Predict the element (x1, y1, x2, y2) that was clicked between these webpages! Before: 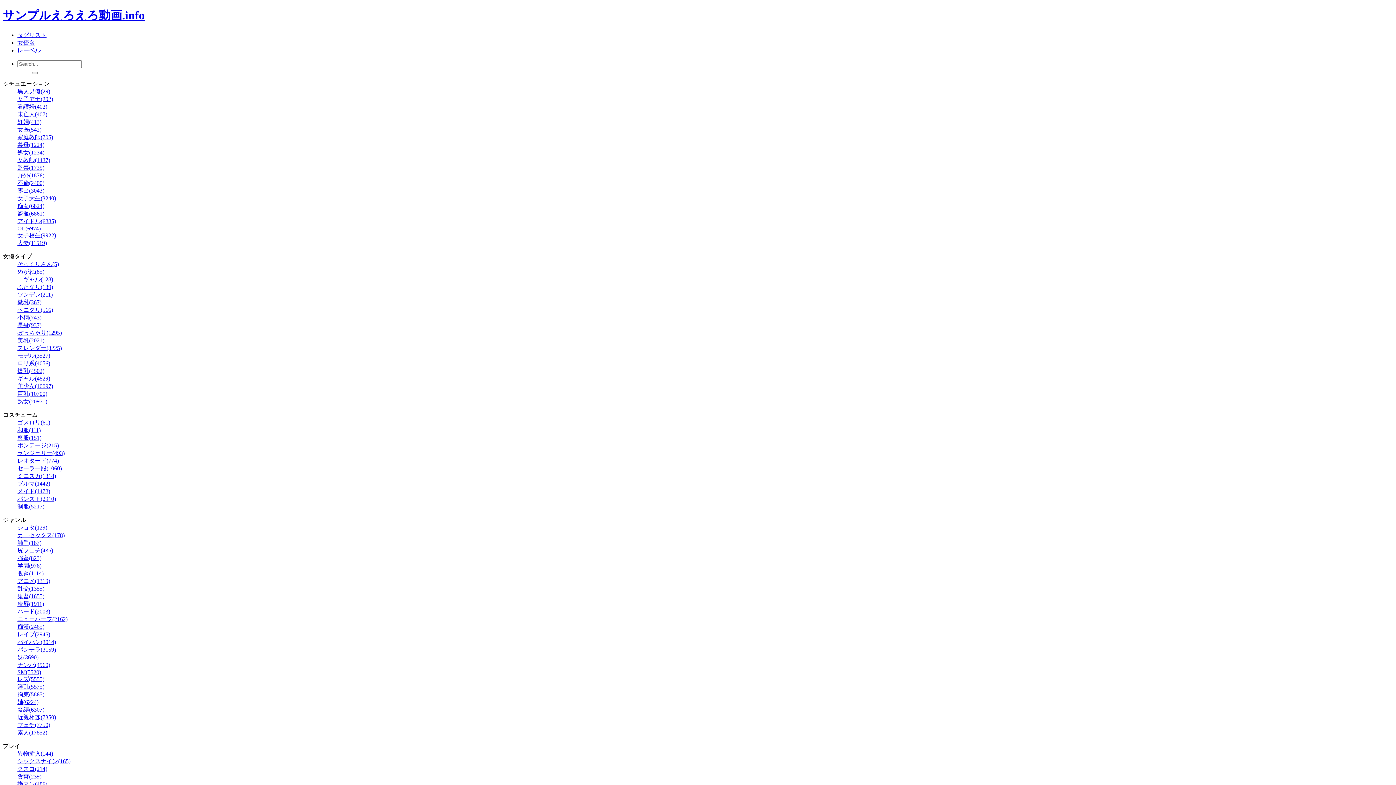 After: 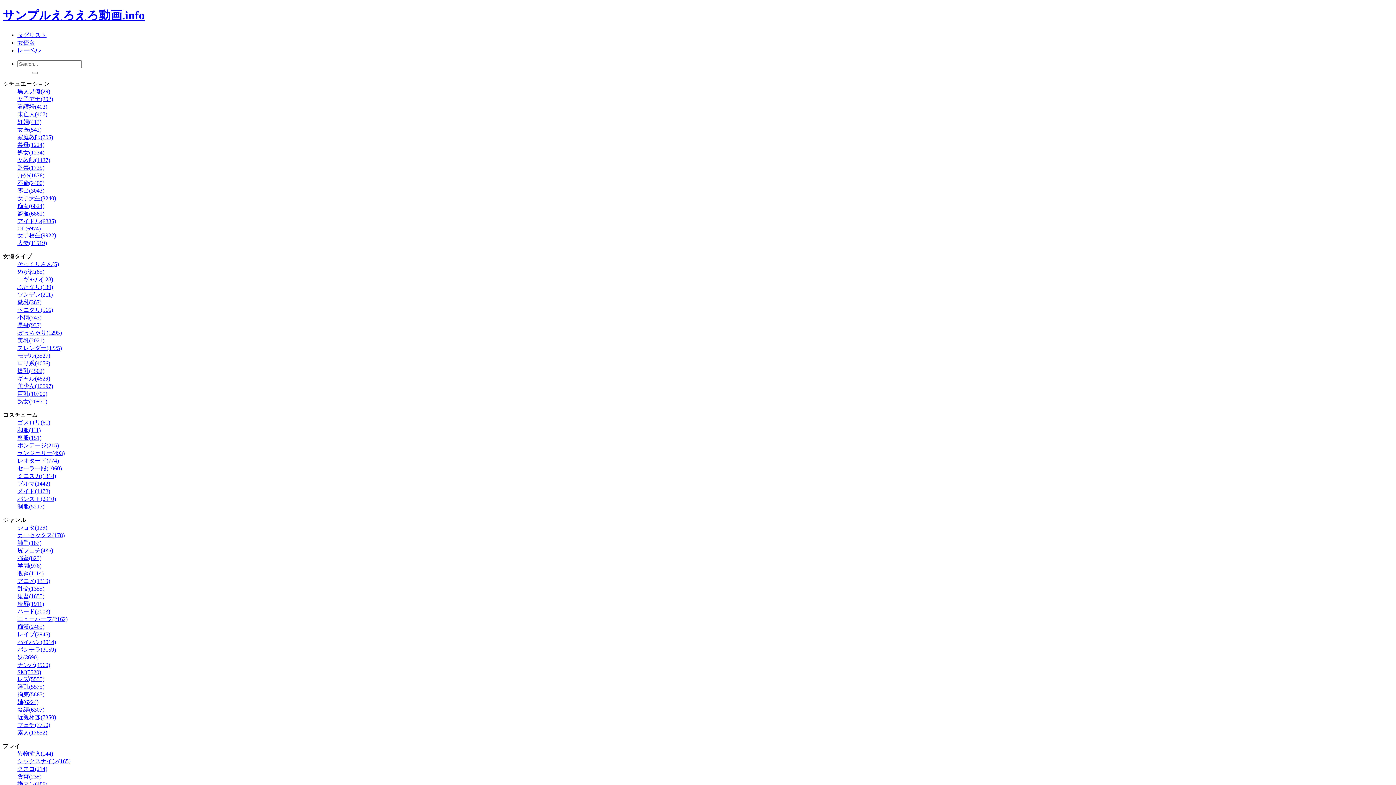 Action: bbox: (17, 524, 47, 530) label: ショタ(129)